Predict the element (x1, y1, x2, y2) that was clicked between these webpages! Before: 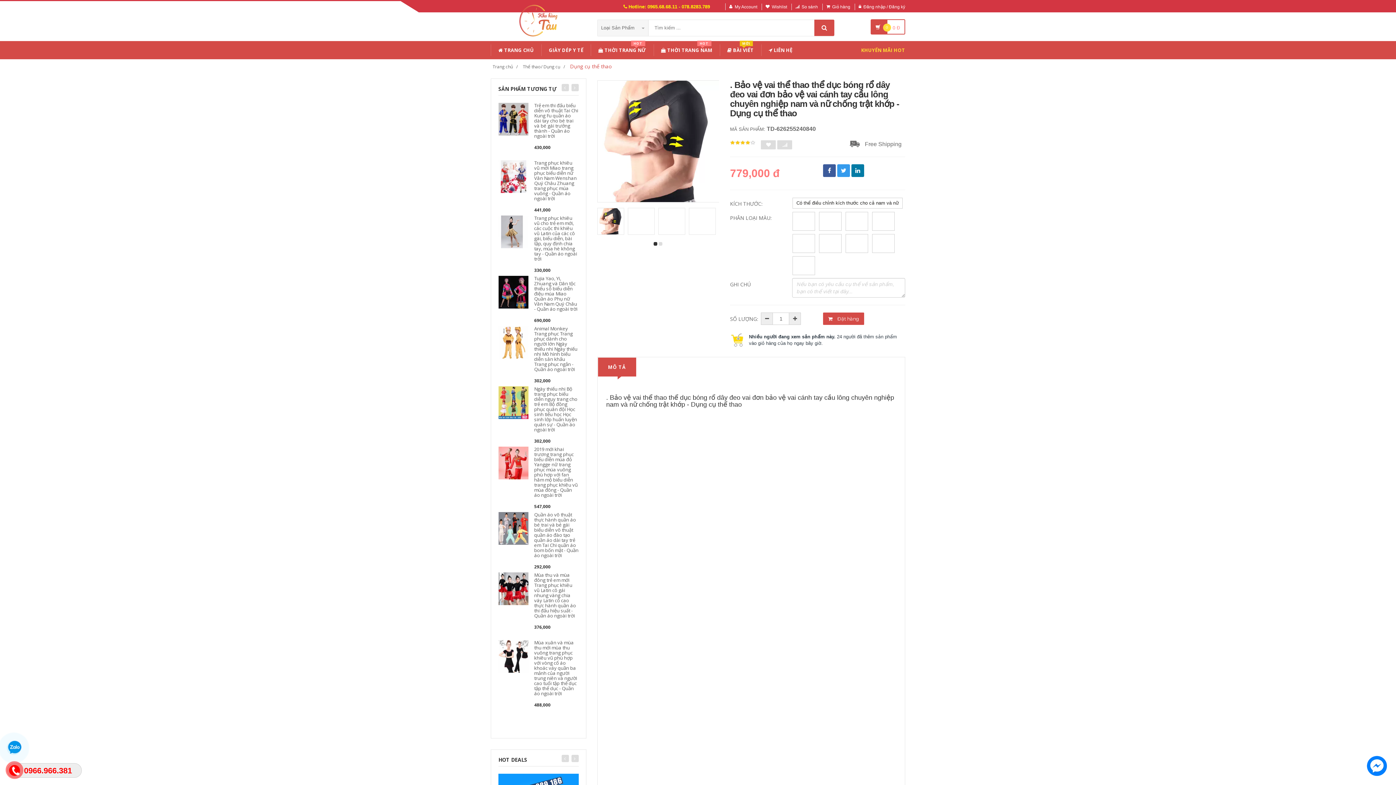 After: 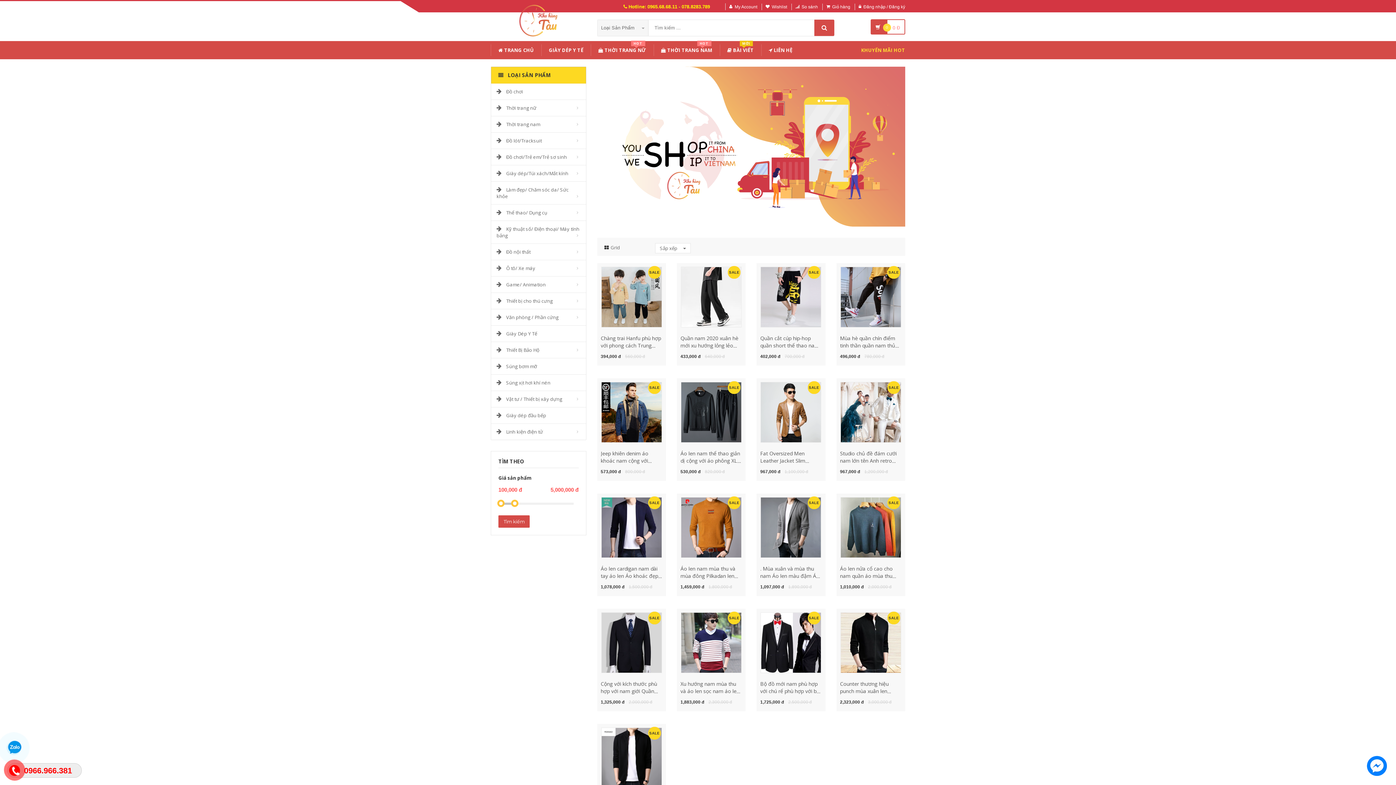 Action: label: KHUYẾN MÃI HOT bbox: (854, 44, 905, 56)